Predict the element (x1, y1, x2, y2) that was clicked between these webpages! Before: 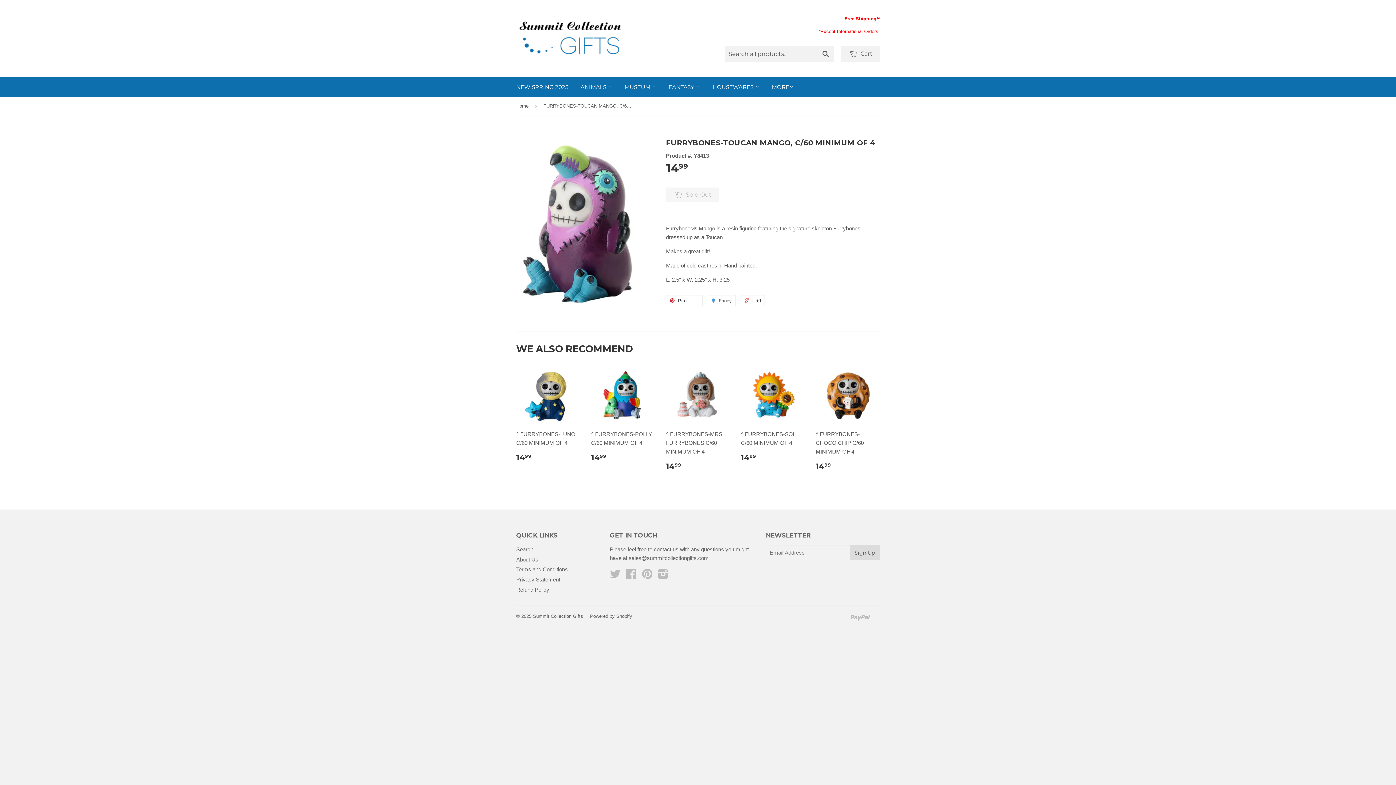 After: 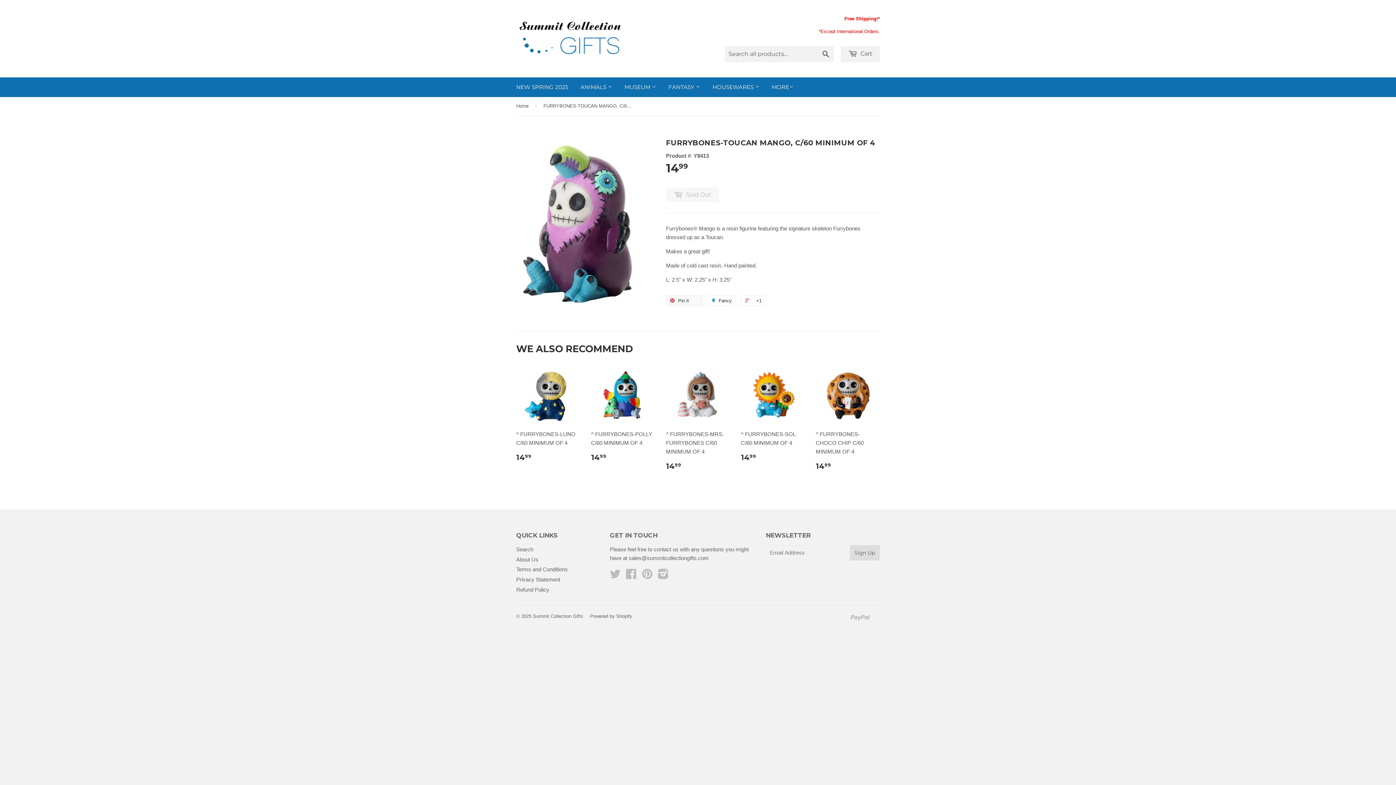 Action: label:  Pin it 0 bbox: (666, 295, 702, 306)